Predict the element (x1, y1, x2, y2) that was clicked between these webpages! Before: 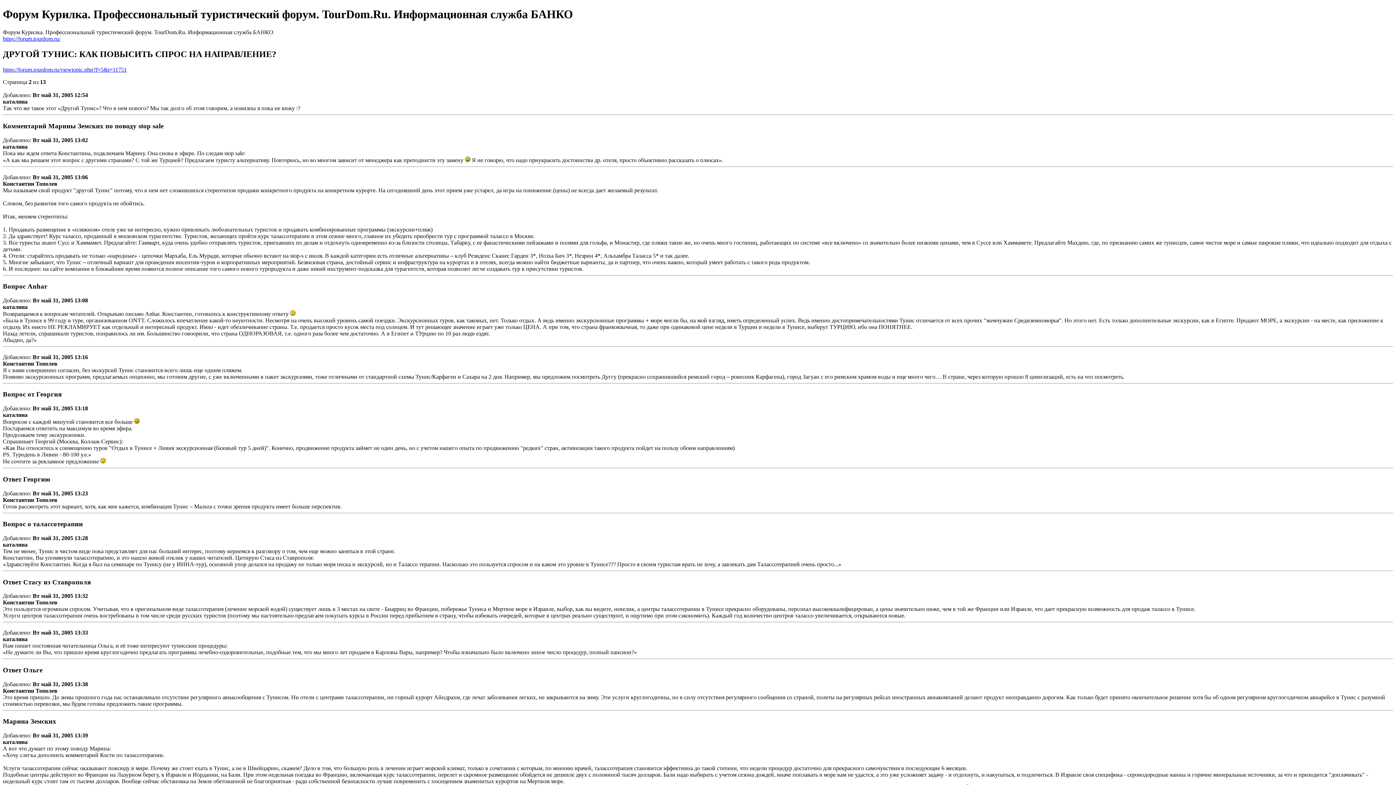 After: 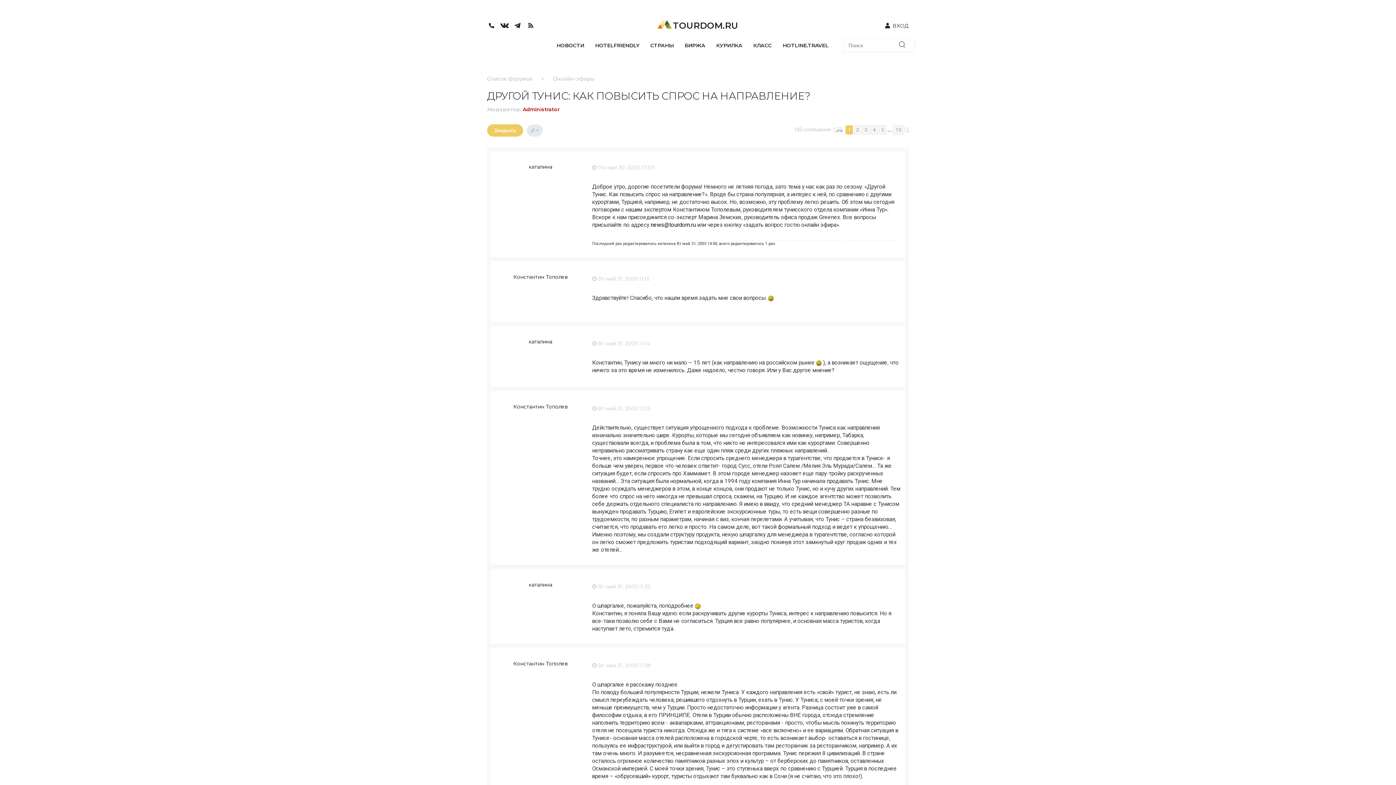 Action: bbox: (2, 66, 126, 72) label: https://forum.tourdom.ru/viewtopic.php?f=5&t=11751